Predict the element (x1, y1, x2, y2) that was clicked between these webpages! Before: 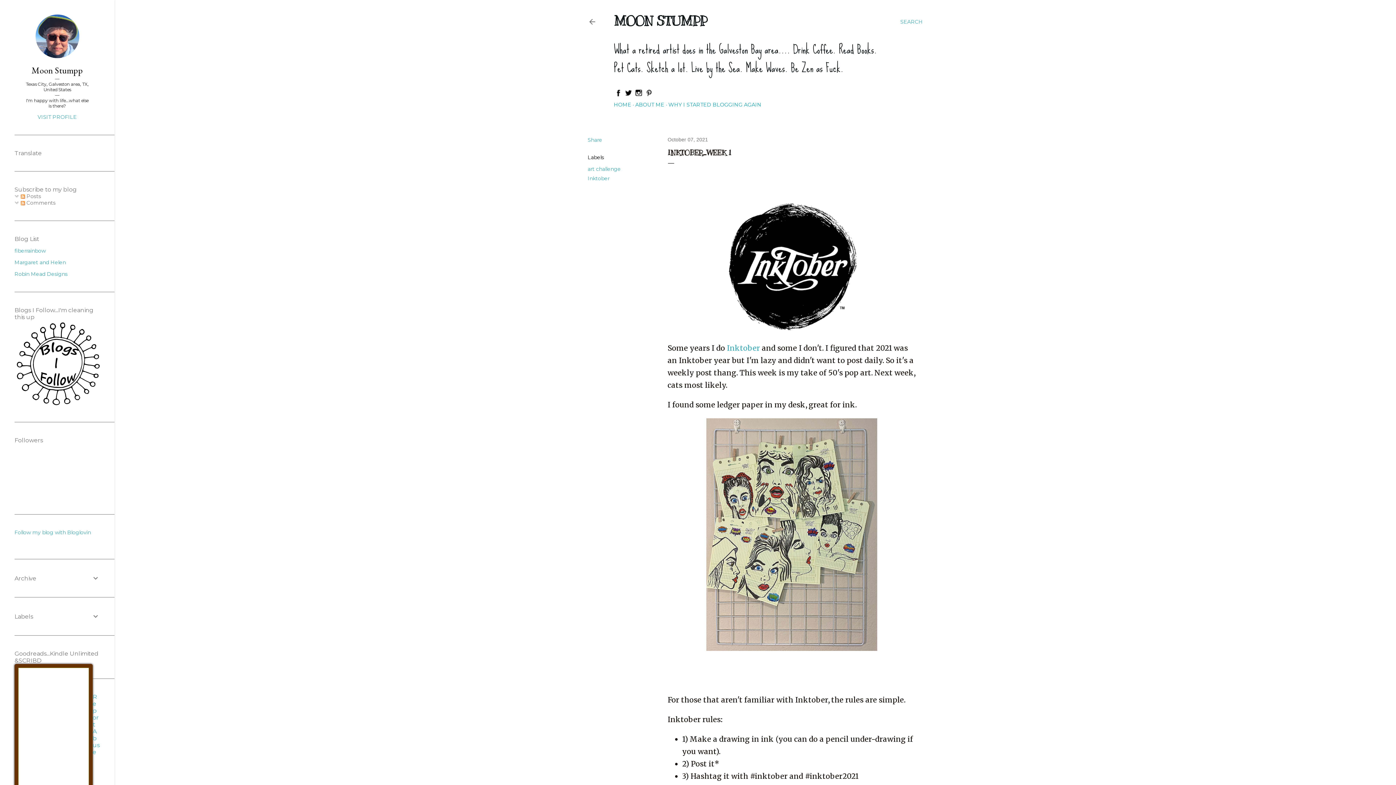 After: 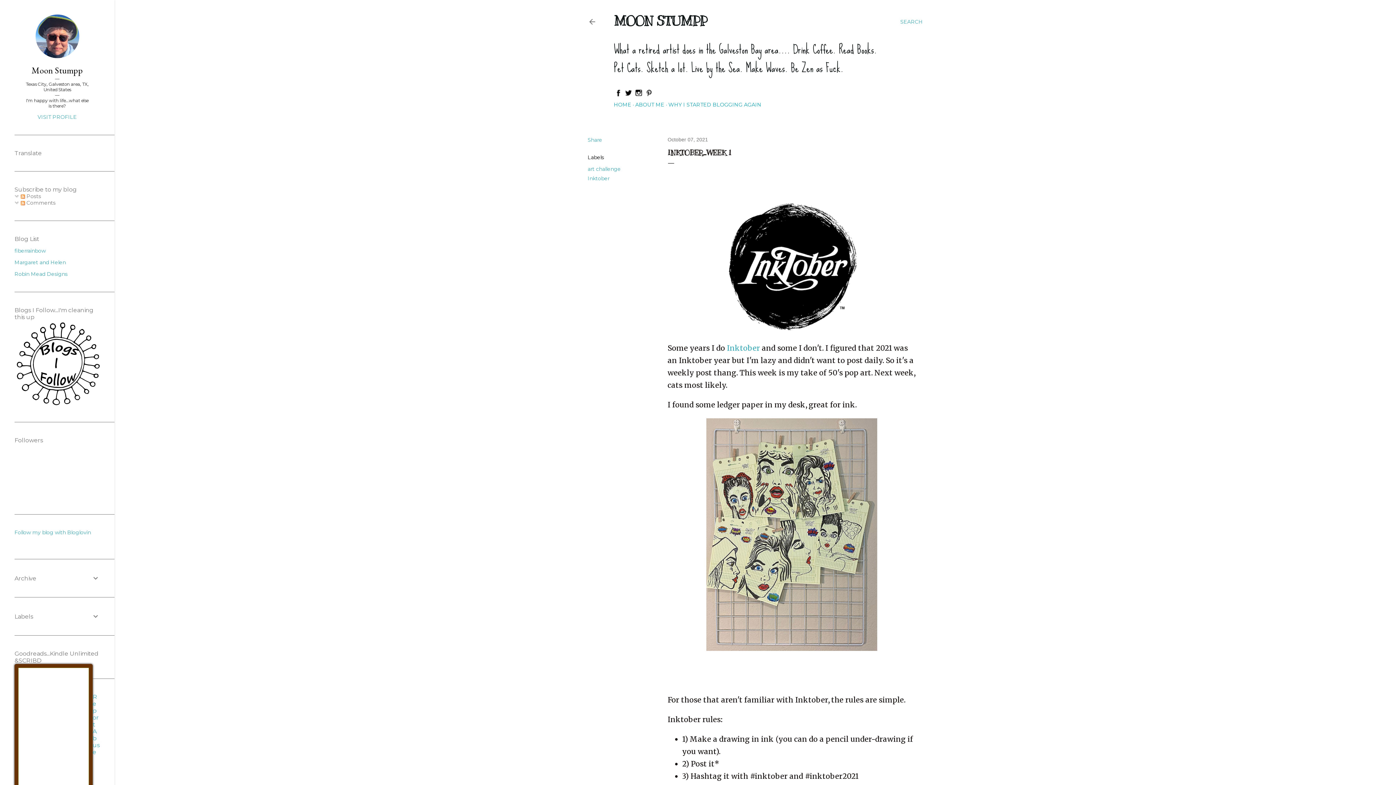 Action: bbox: (667, 136, 708, 142) label: October 07, 2021